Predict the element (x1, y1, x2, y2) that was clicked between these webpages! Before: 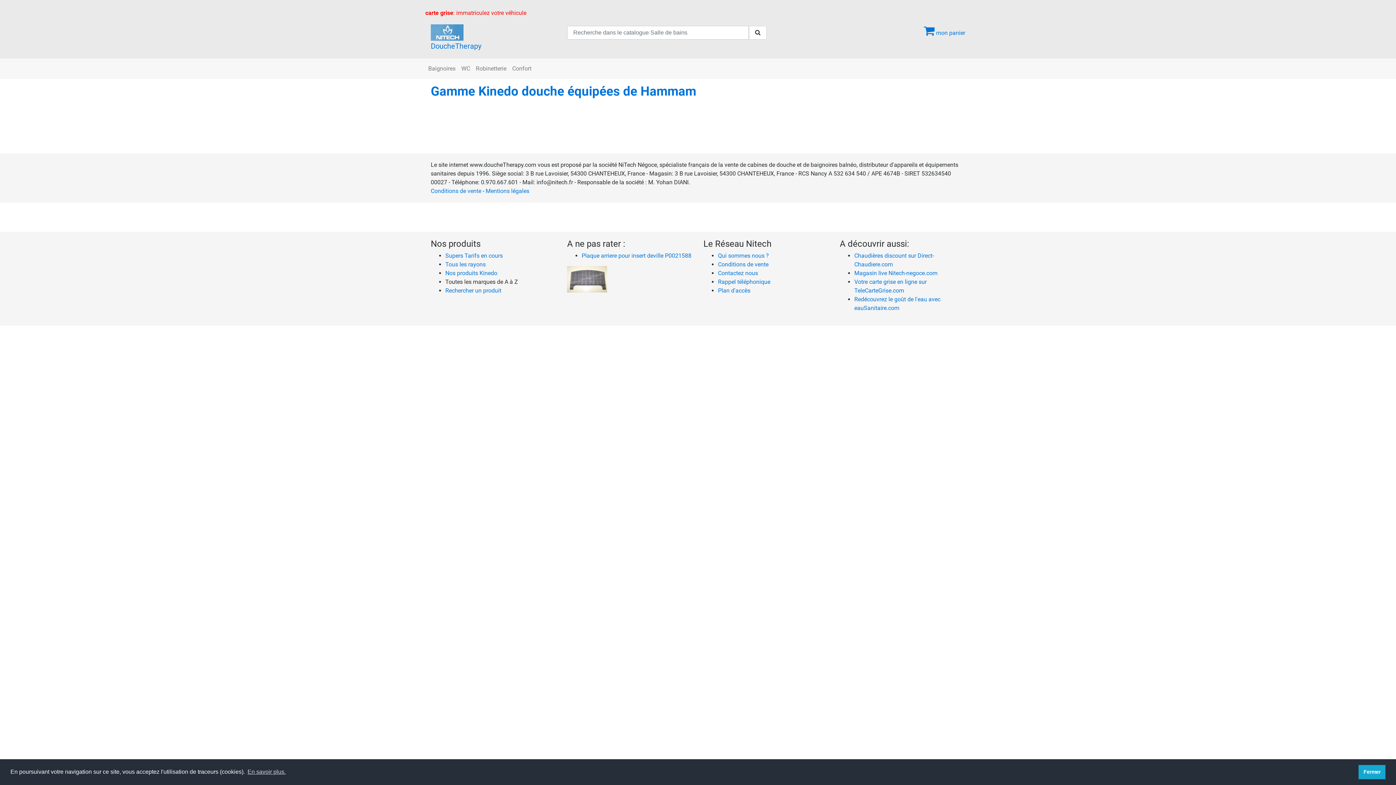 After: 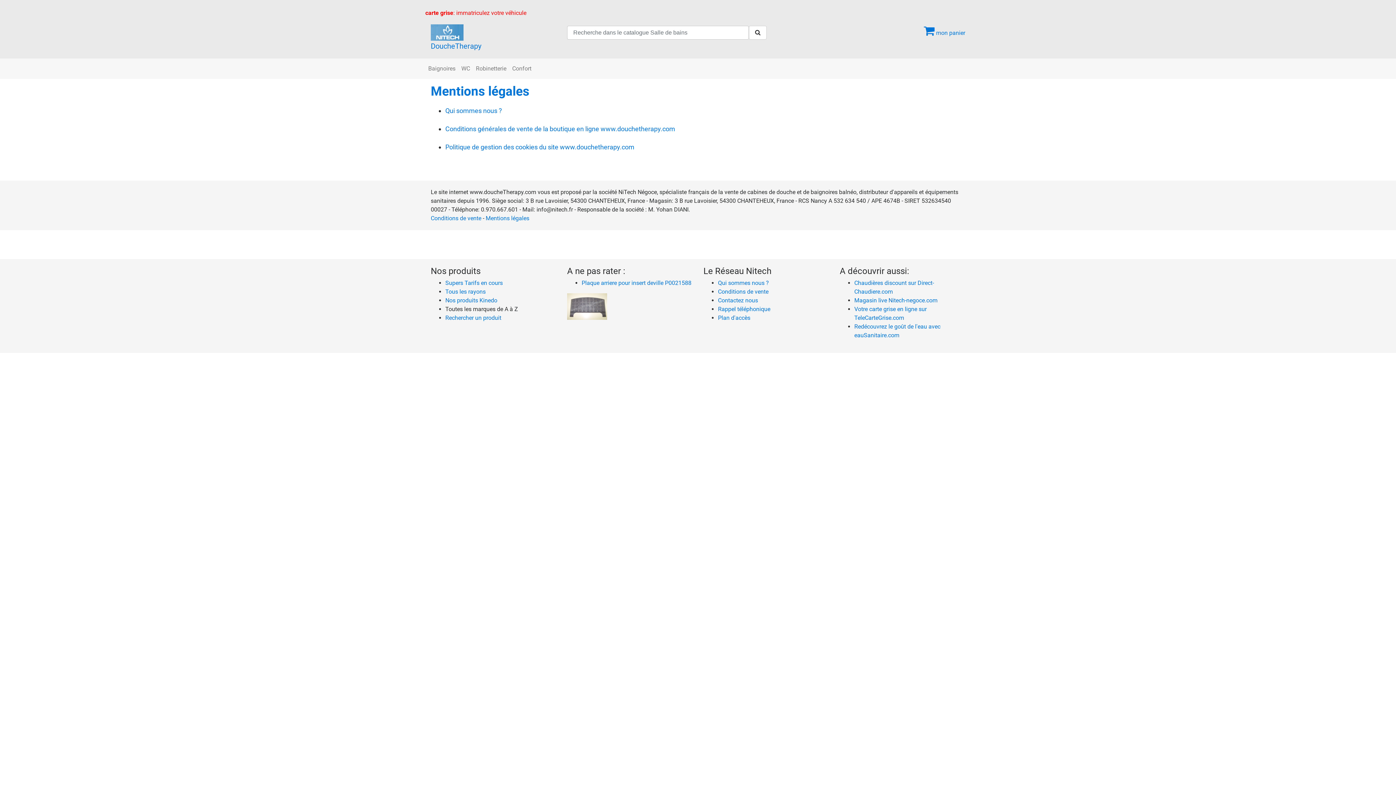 Action: label: Mentions légales bbox: (485, 187, 529, 194)